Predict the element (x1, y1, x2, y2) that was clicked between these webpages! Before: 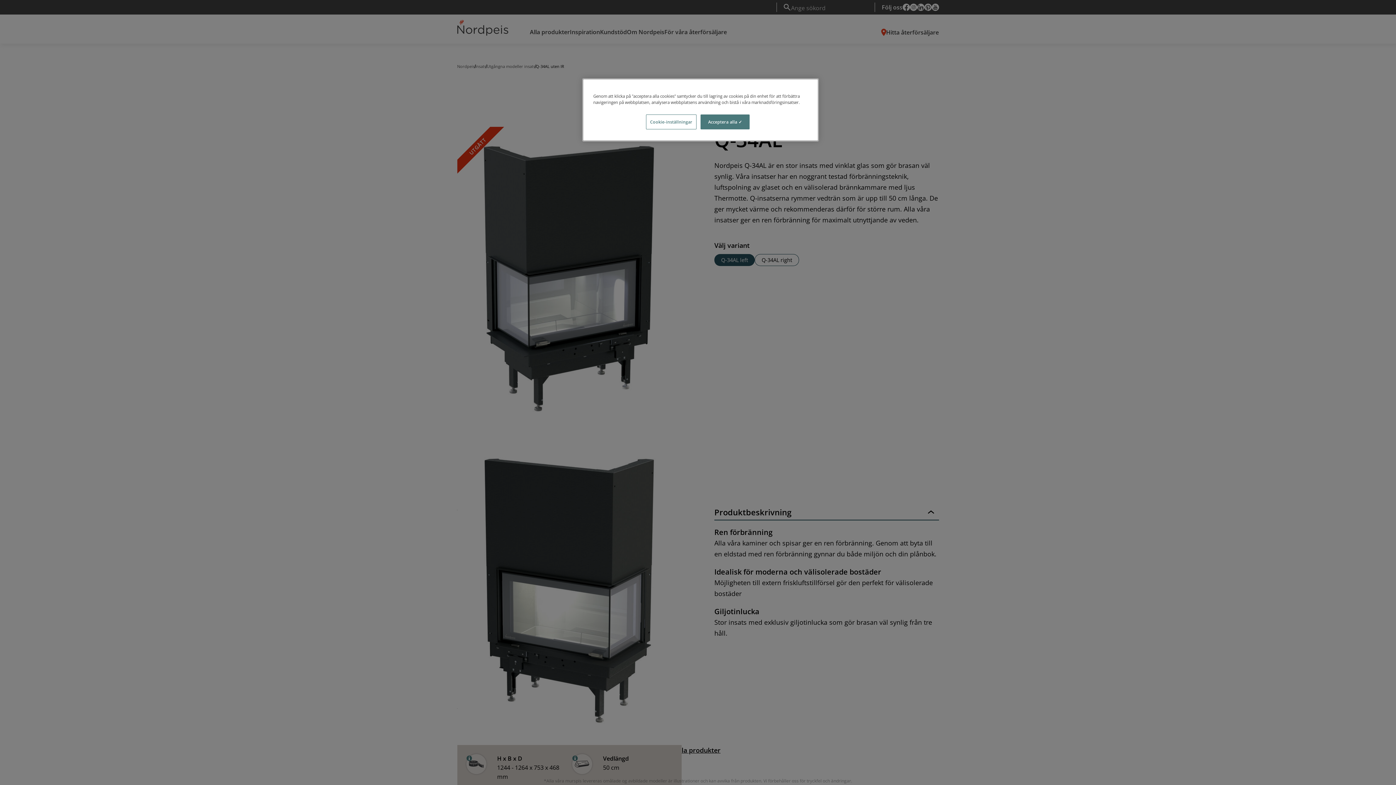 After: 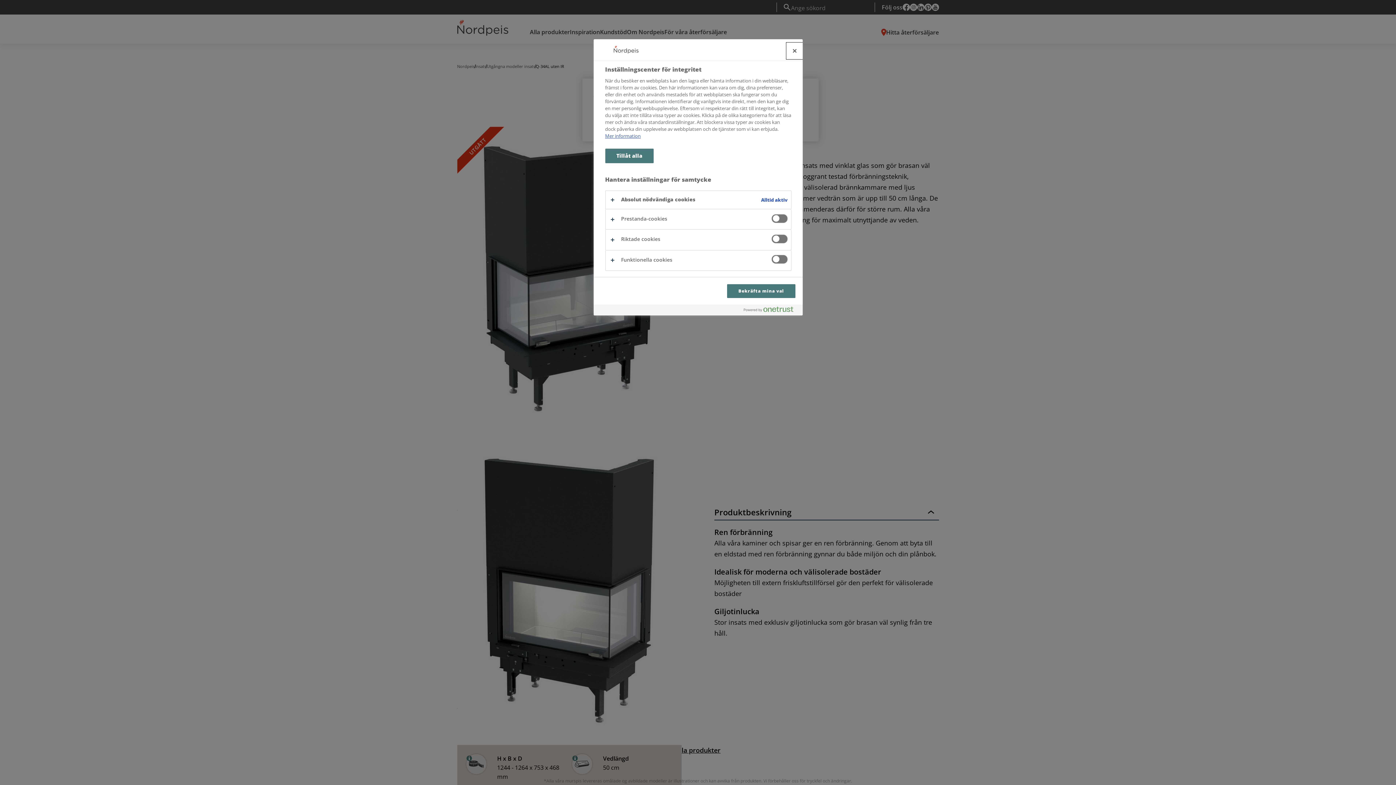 Action: label: Cookie-inställningar bbox: (646, 114, 696, 129)